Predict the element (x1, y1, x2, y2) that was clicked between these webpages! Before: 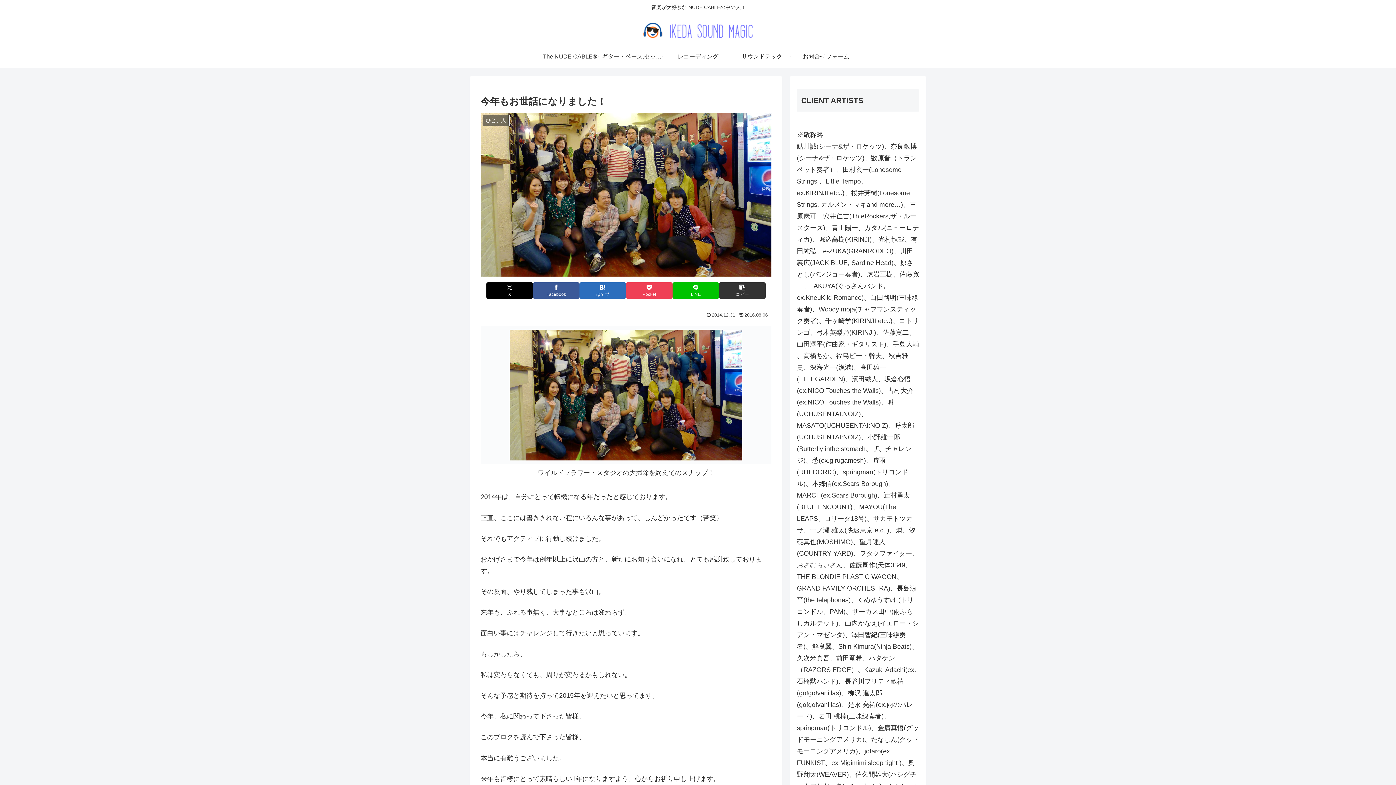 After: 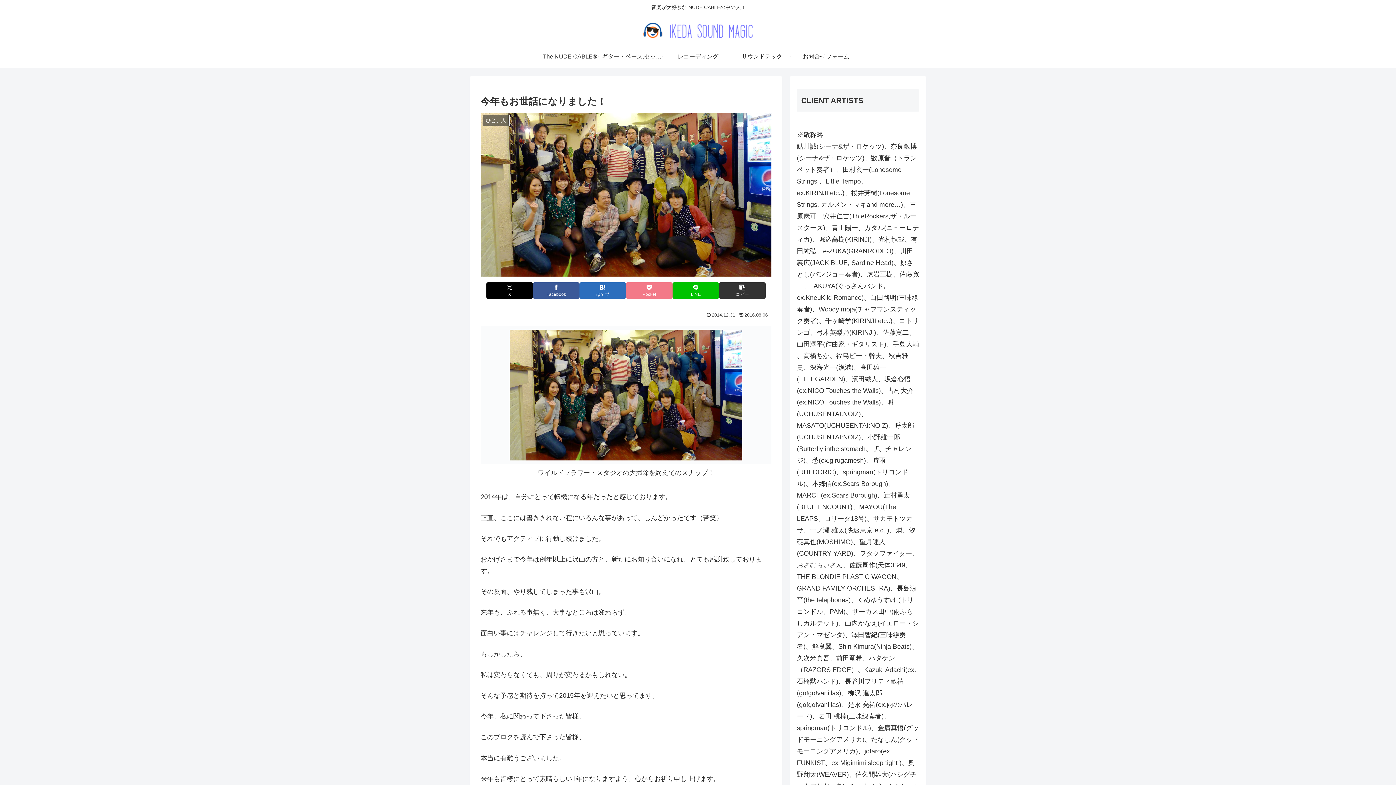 Action: bbox: (626, 282, 672, 298) label: Pocketに保存